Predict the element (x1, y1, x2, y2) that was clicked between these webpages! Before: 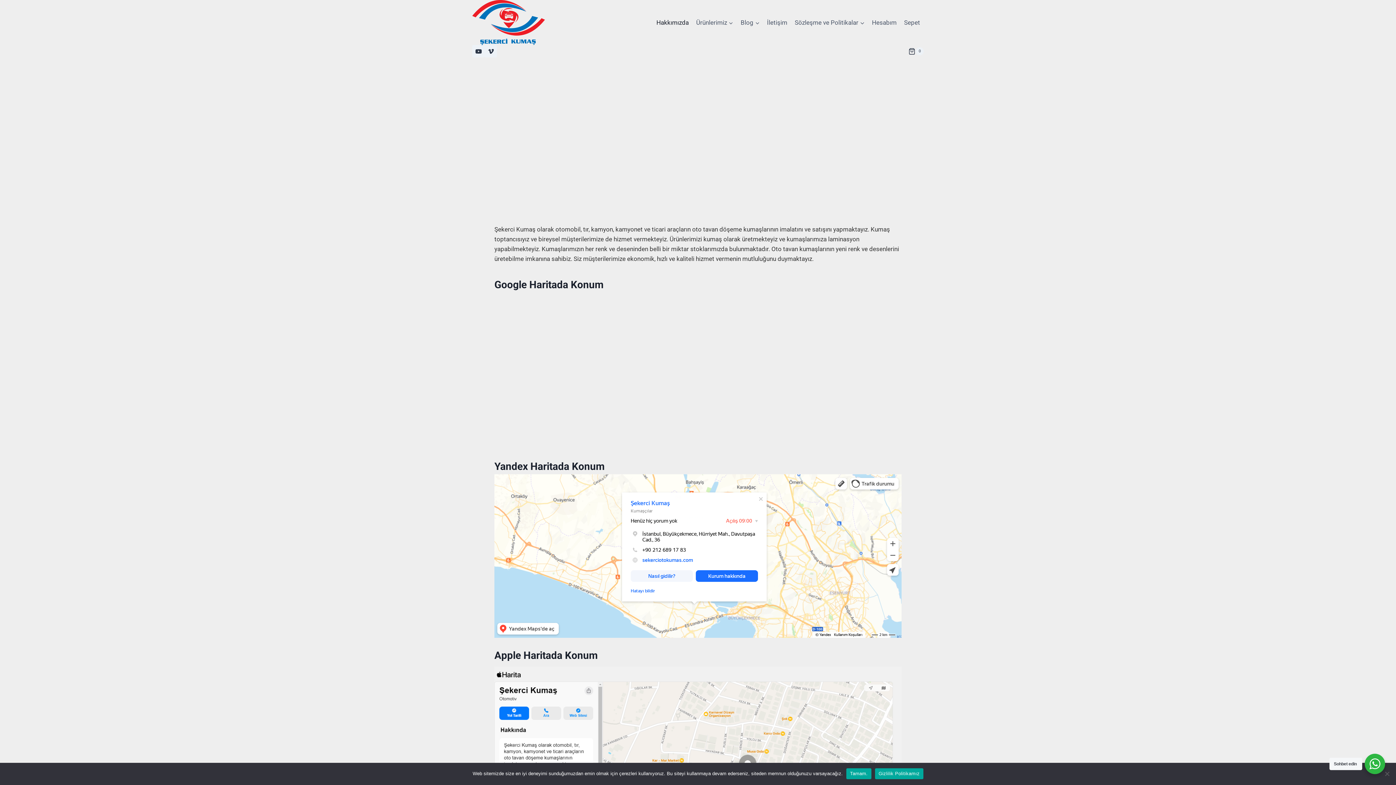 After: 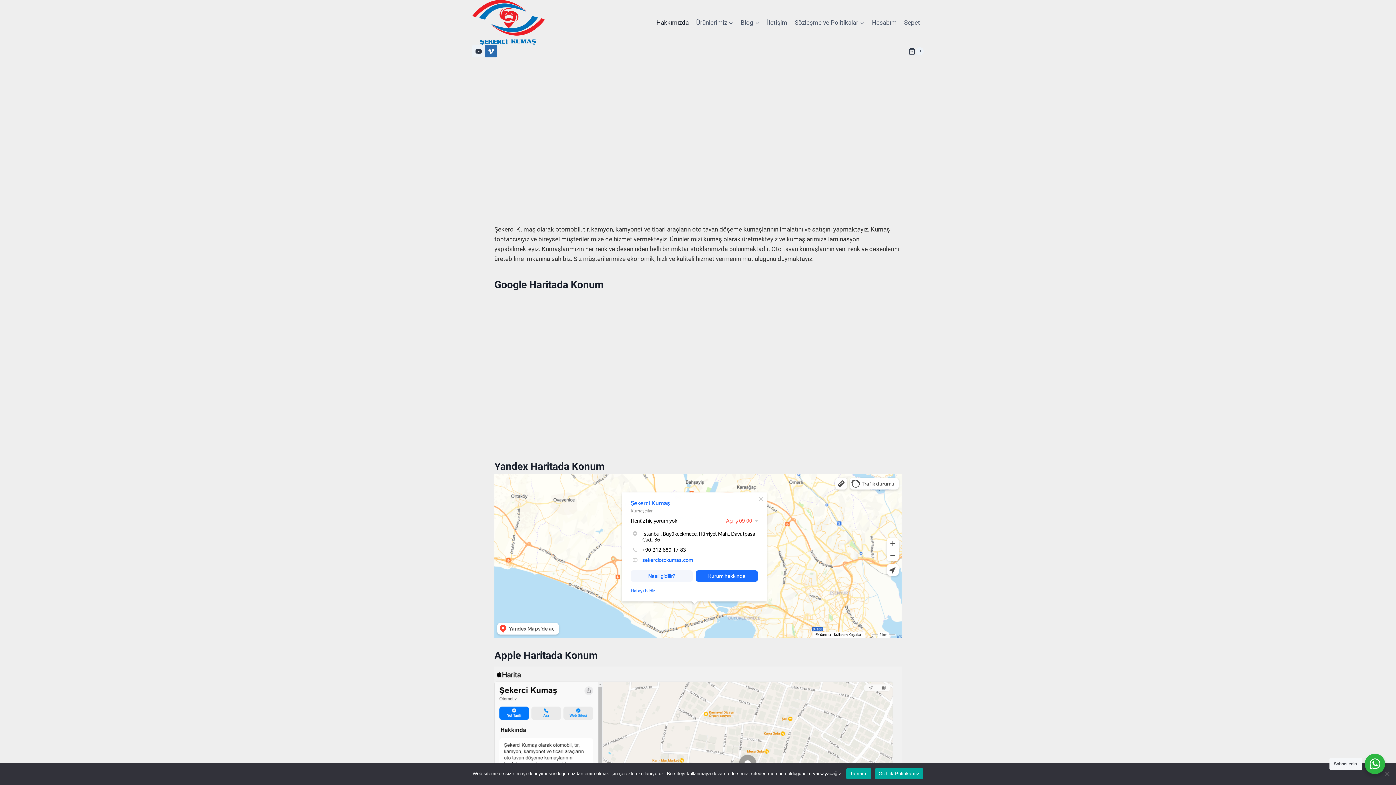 Action: label: Vimeo bbox: (484, 45, 497, 57)